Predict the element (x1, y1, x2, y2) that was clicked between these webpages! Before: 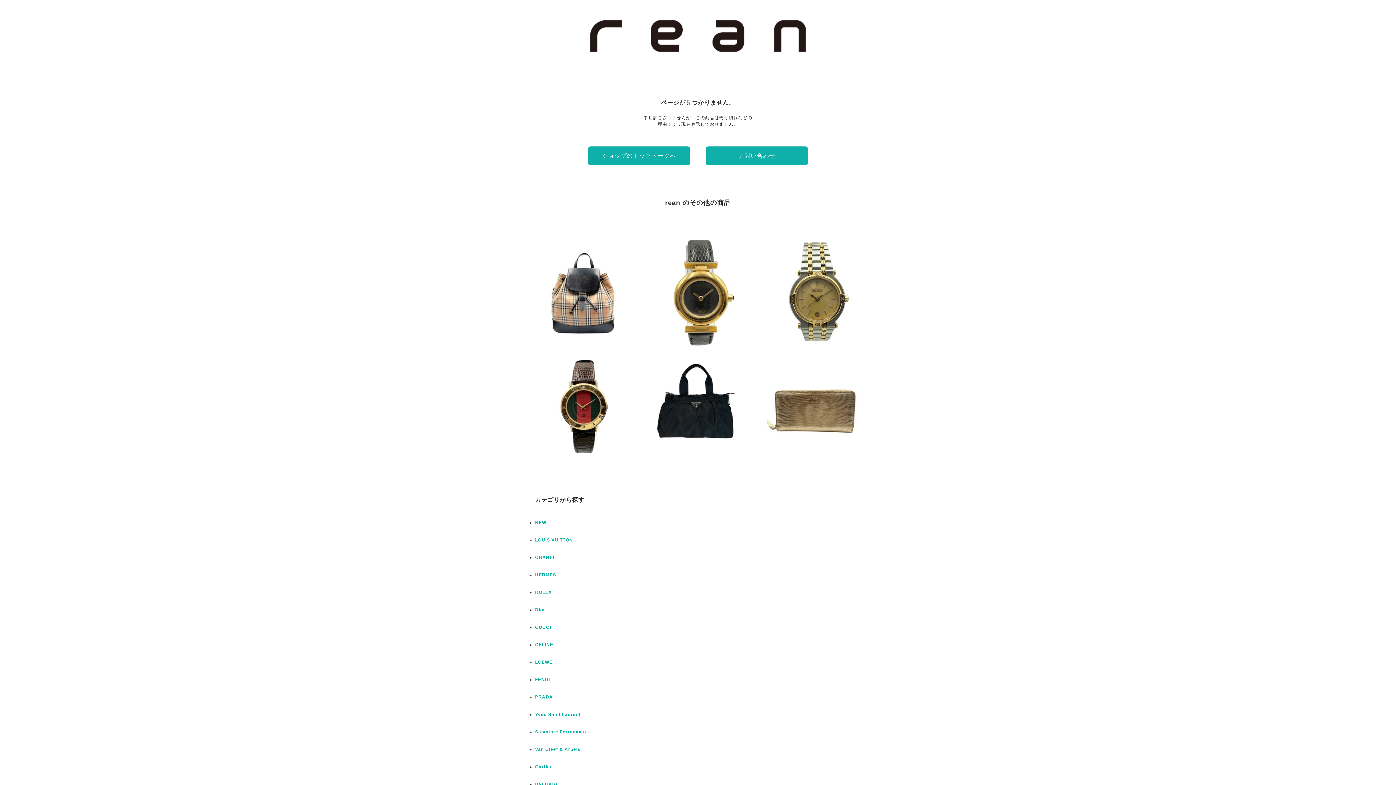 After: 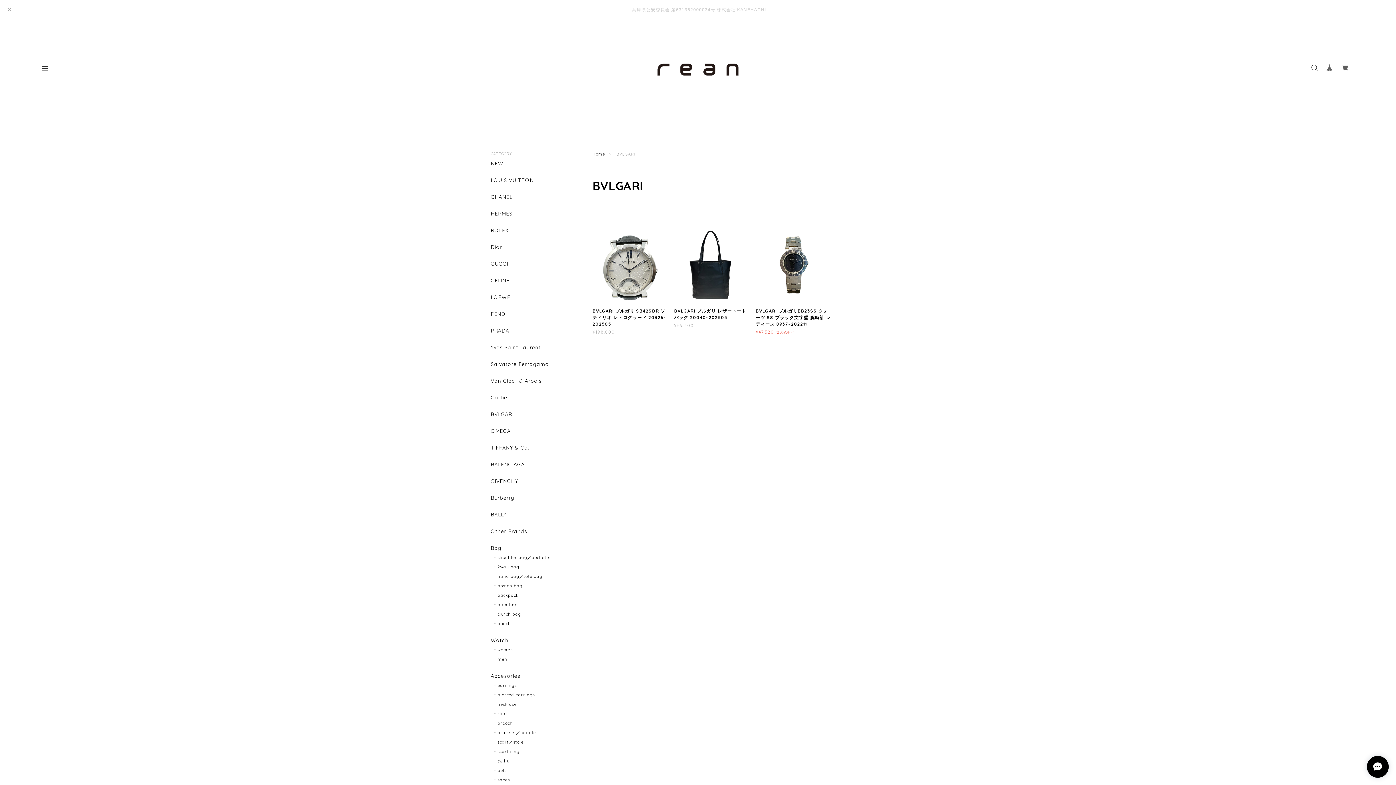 Action: label: BVLGARI bbox: (535, 782, 557, 787)